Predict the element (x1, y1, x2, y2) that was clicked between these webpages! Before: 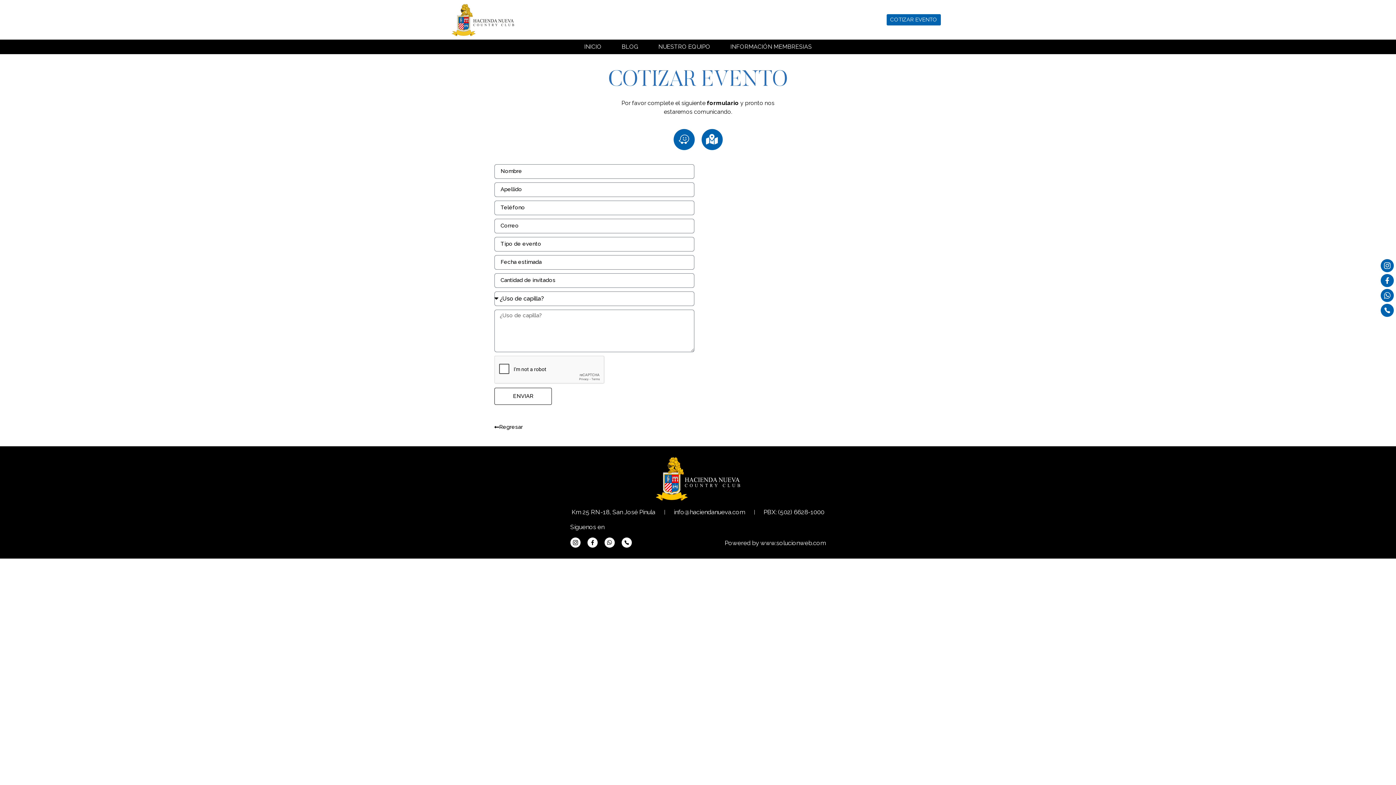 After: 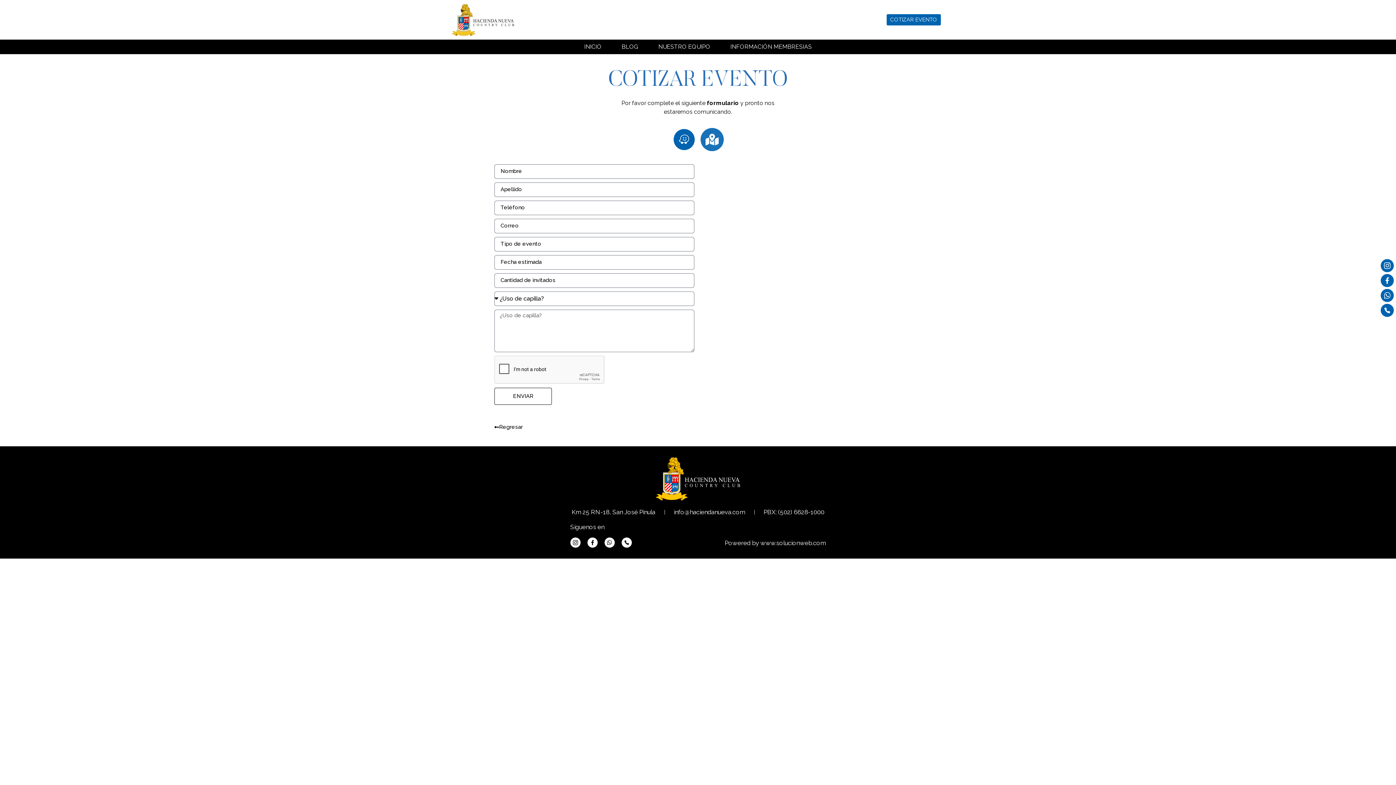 Action: bbox: (701, 128, 722, 150) label: Map-marked-alt